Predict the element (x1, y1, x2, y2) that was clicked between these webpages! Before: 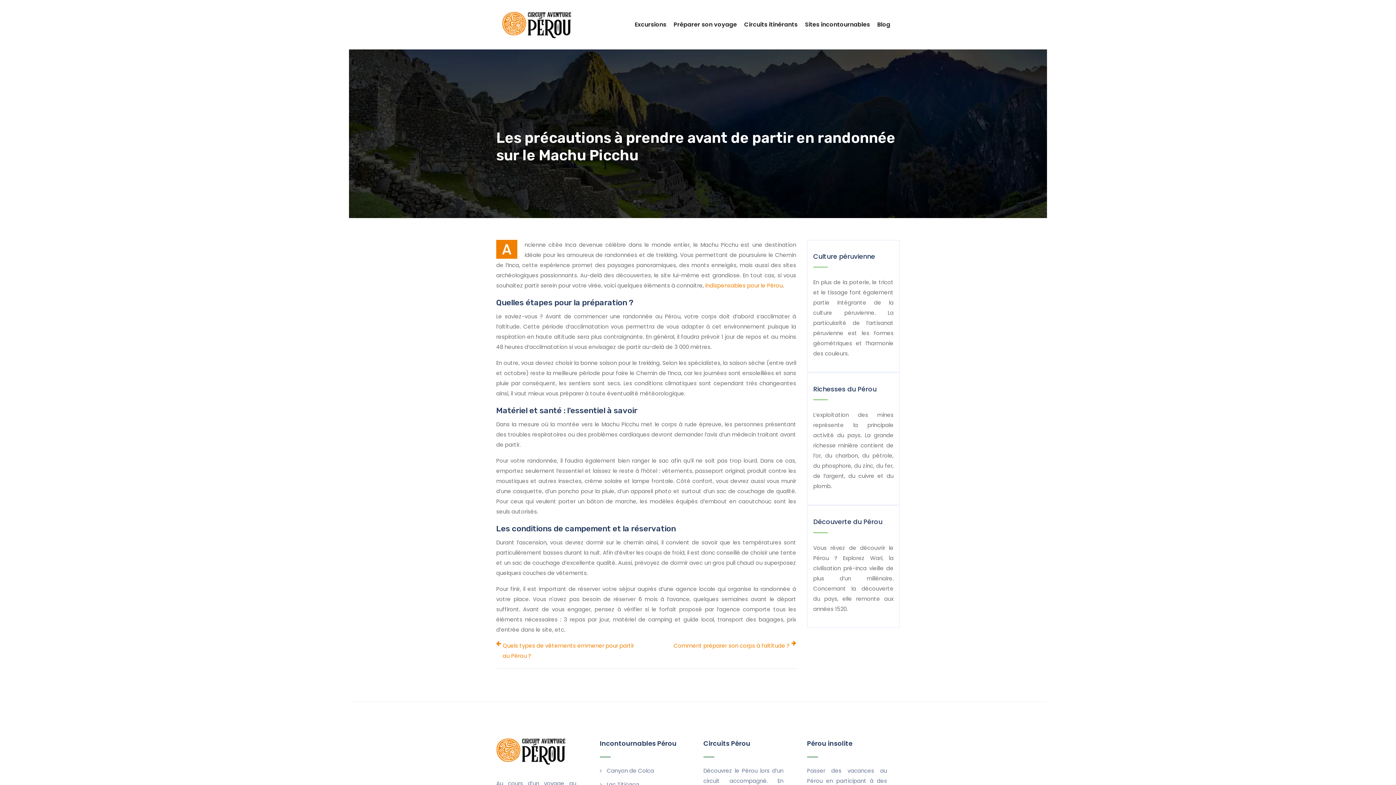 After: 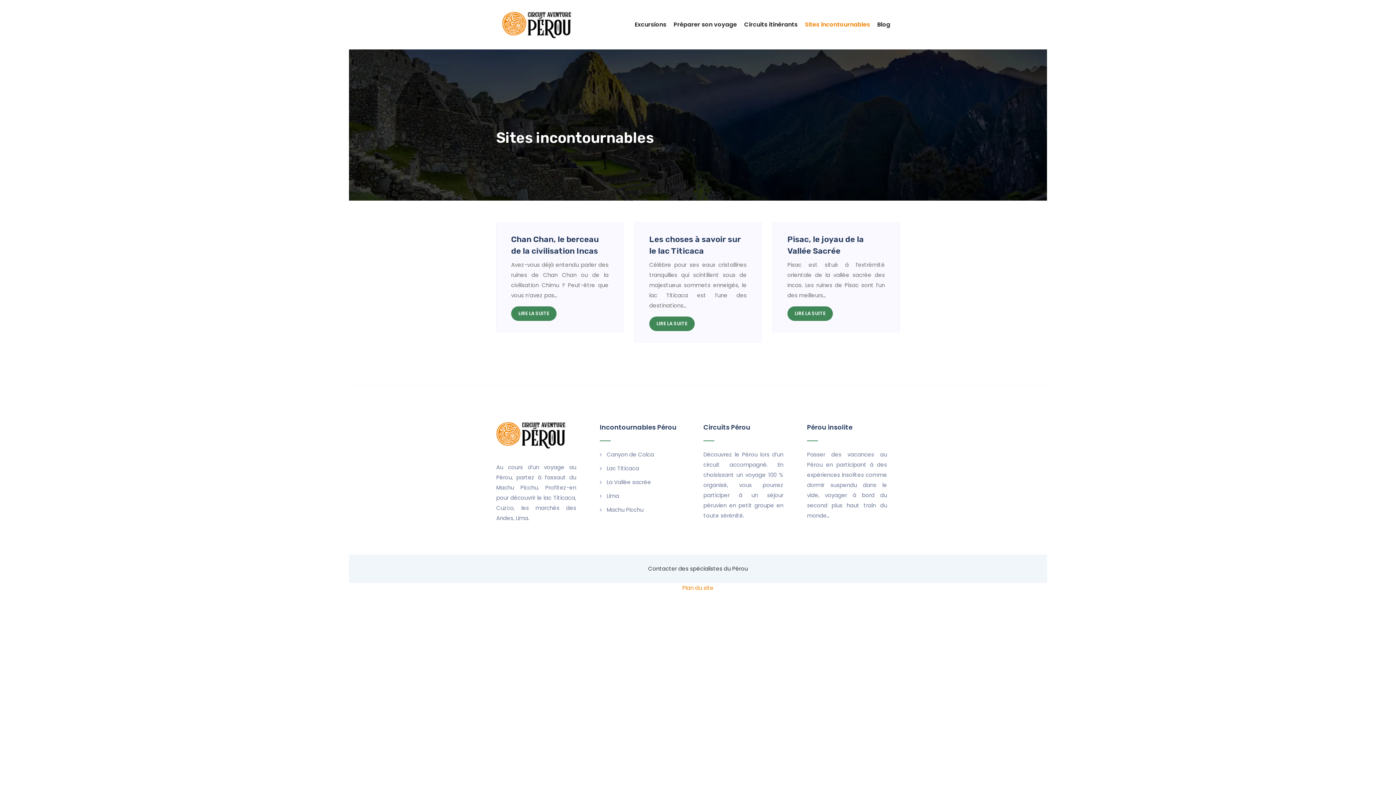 Action: bbox: (805, 10, 870, 39) label: Sites incontournables